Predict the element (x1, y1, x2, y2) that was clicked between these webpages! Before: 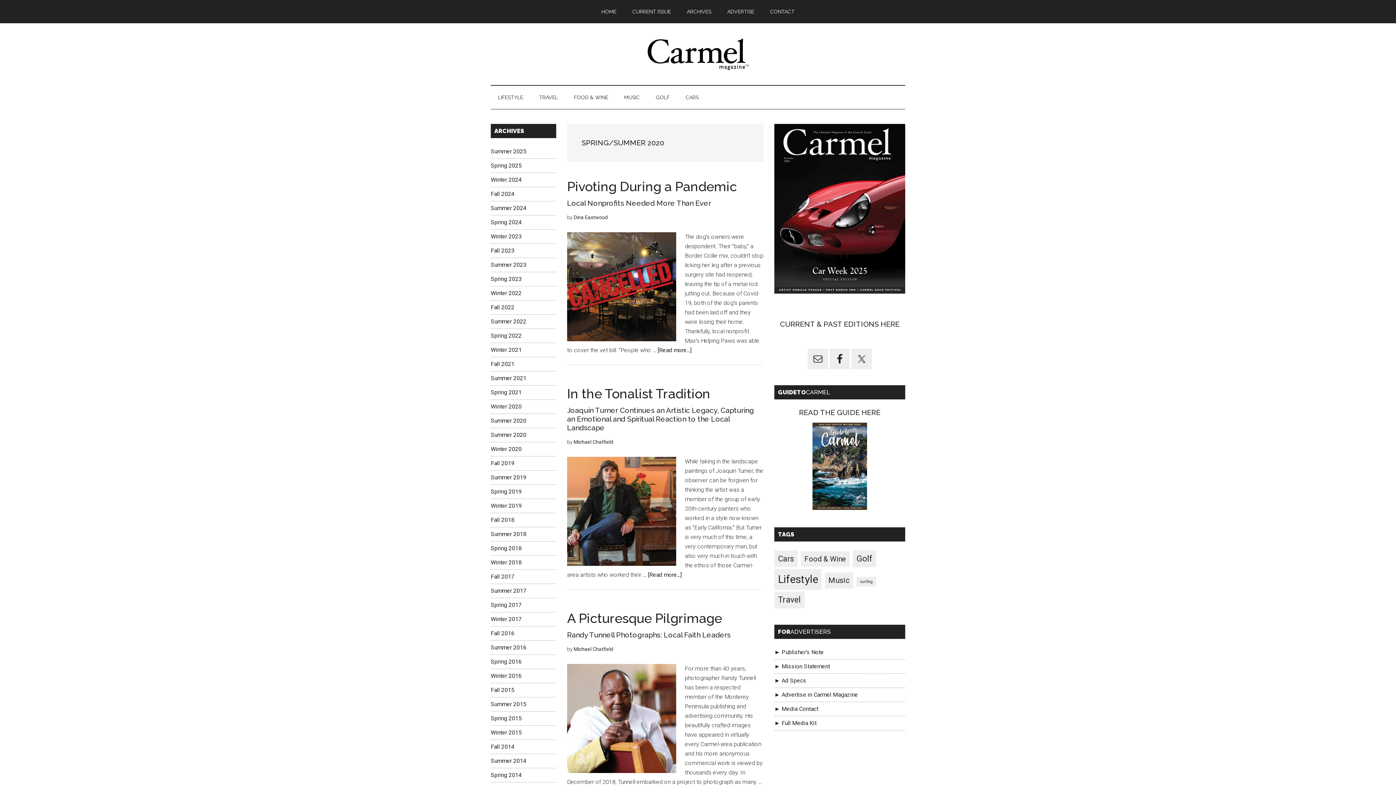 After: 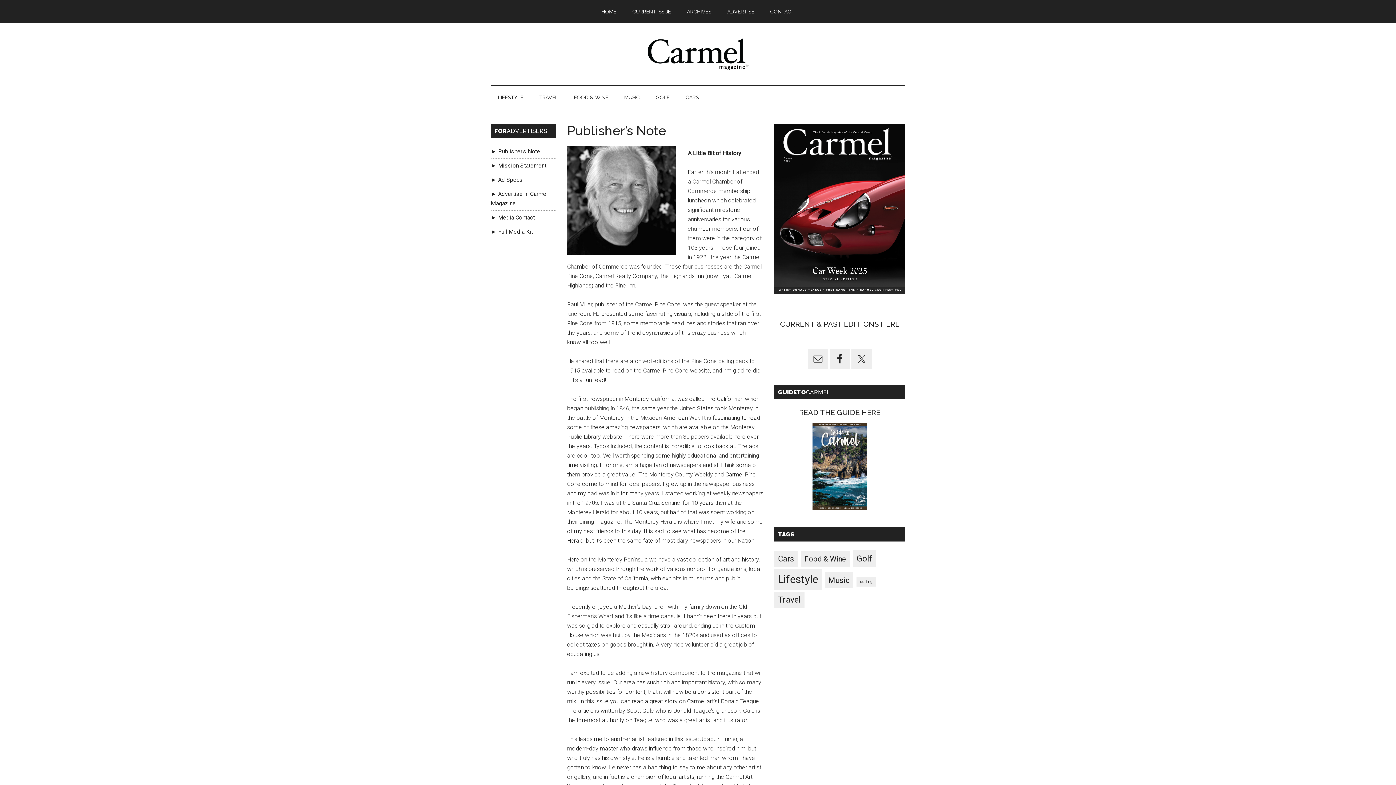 Action: bbox: (774, 649, 824, 655) label: ► Publisher’s Note